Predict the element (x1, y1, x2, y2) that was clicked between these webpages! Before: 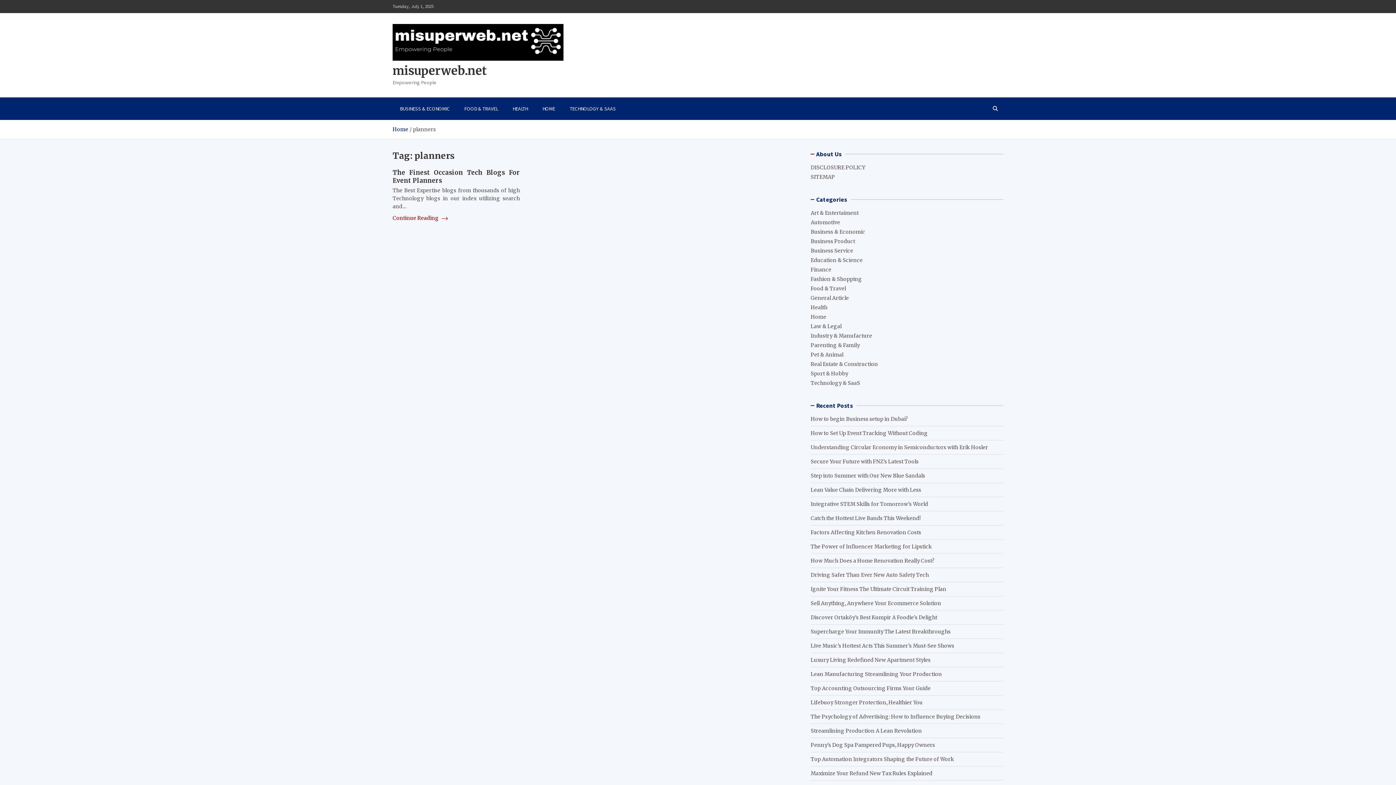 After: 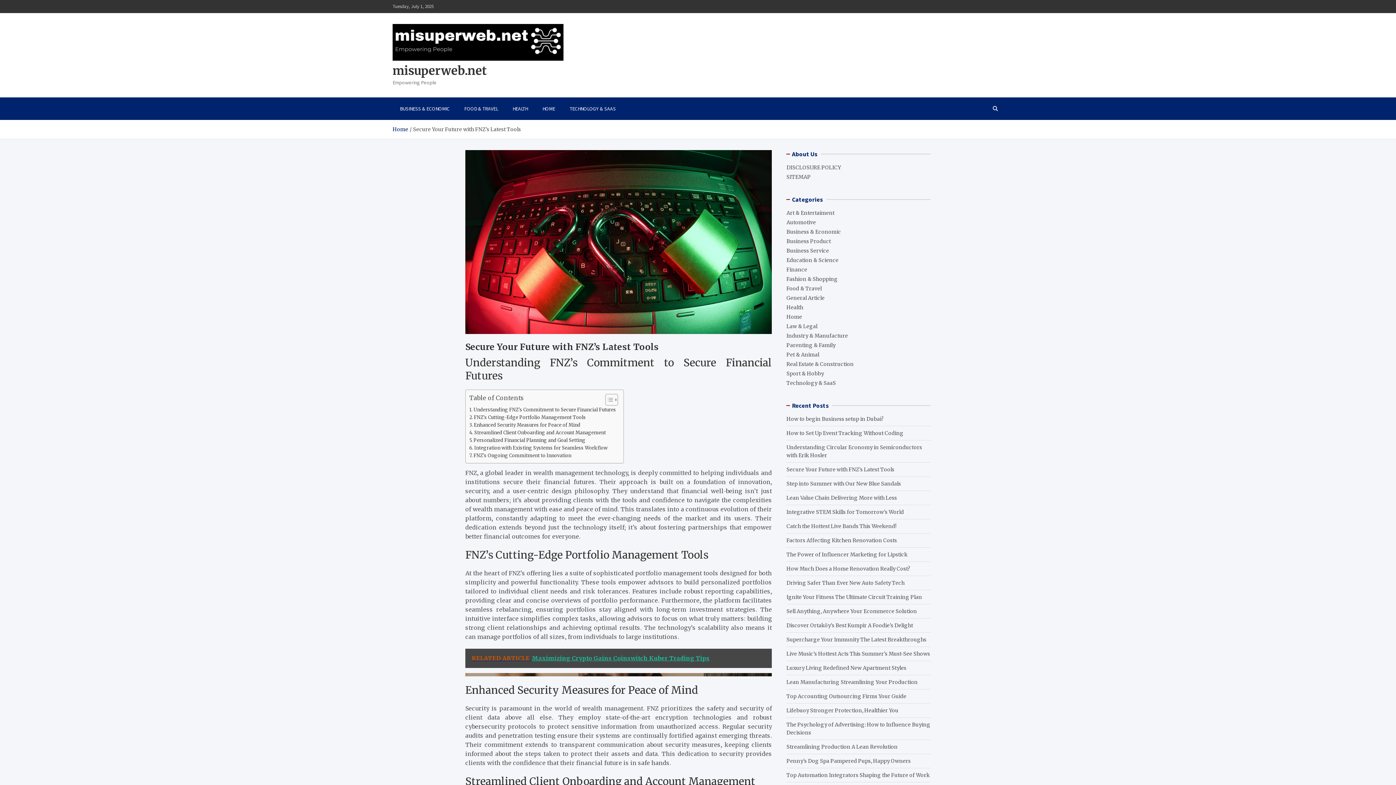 Action: bbox: (810, 458, 918, 465) label: Secure Your Future with FNZ’s Latest Tools